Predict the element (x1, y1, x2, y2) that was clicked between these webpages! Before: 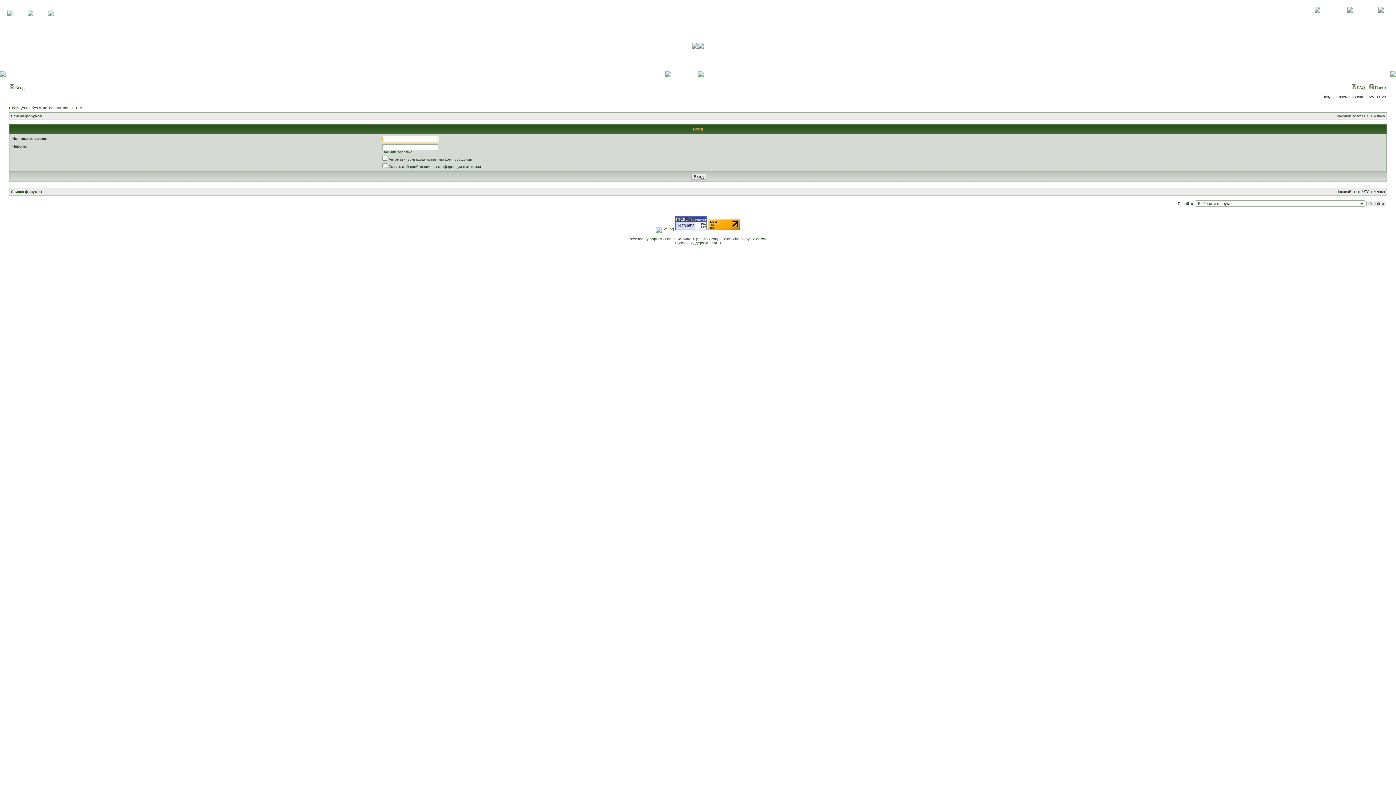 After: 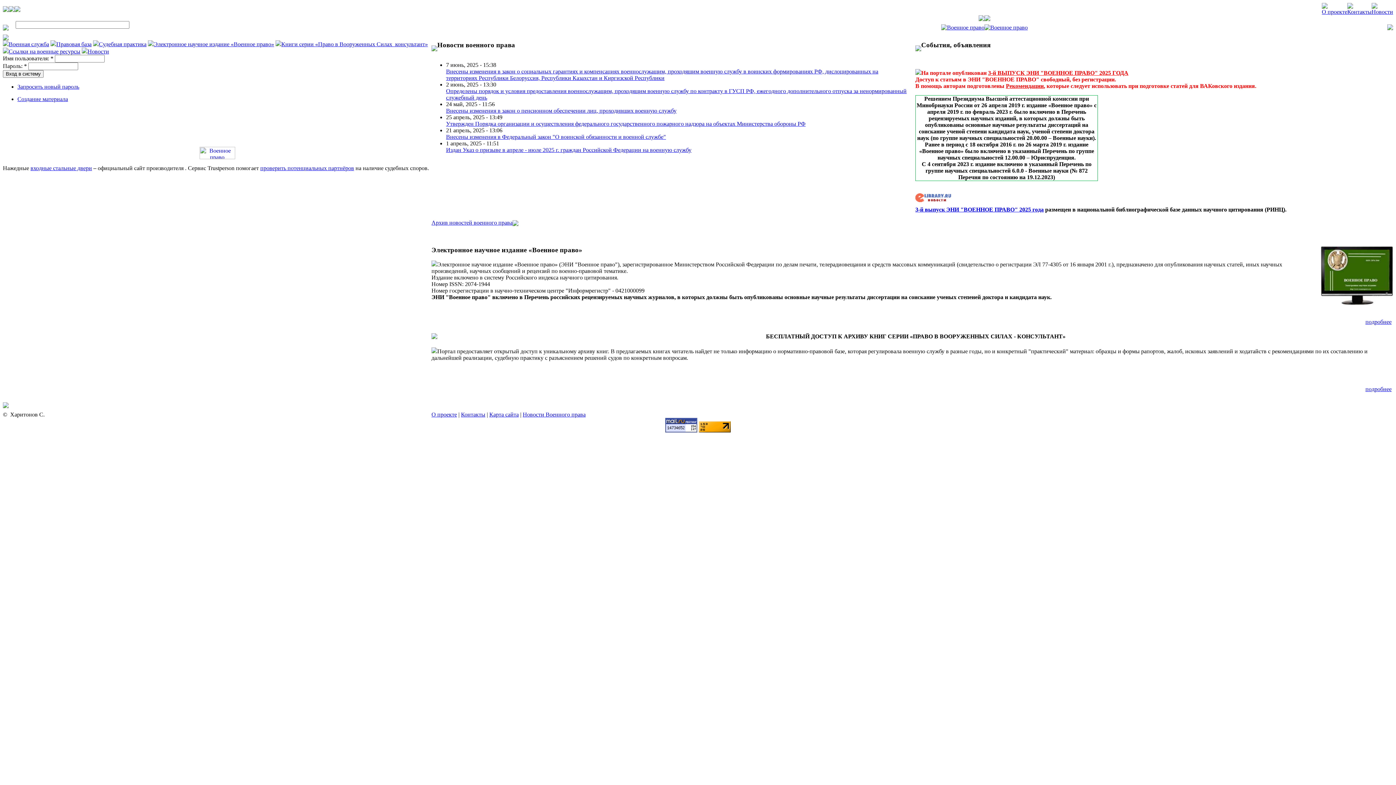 Action: bbox: (665, 71, 698, 75)